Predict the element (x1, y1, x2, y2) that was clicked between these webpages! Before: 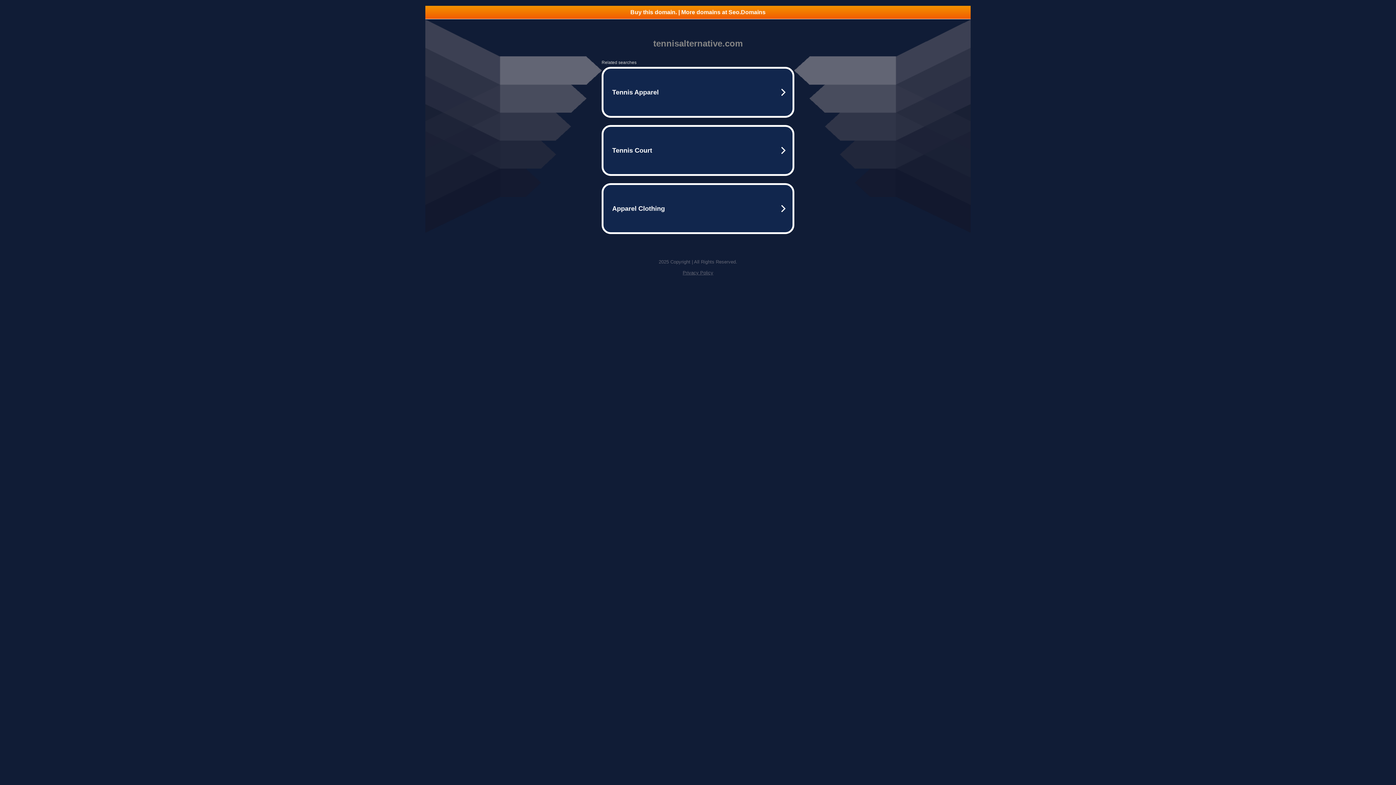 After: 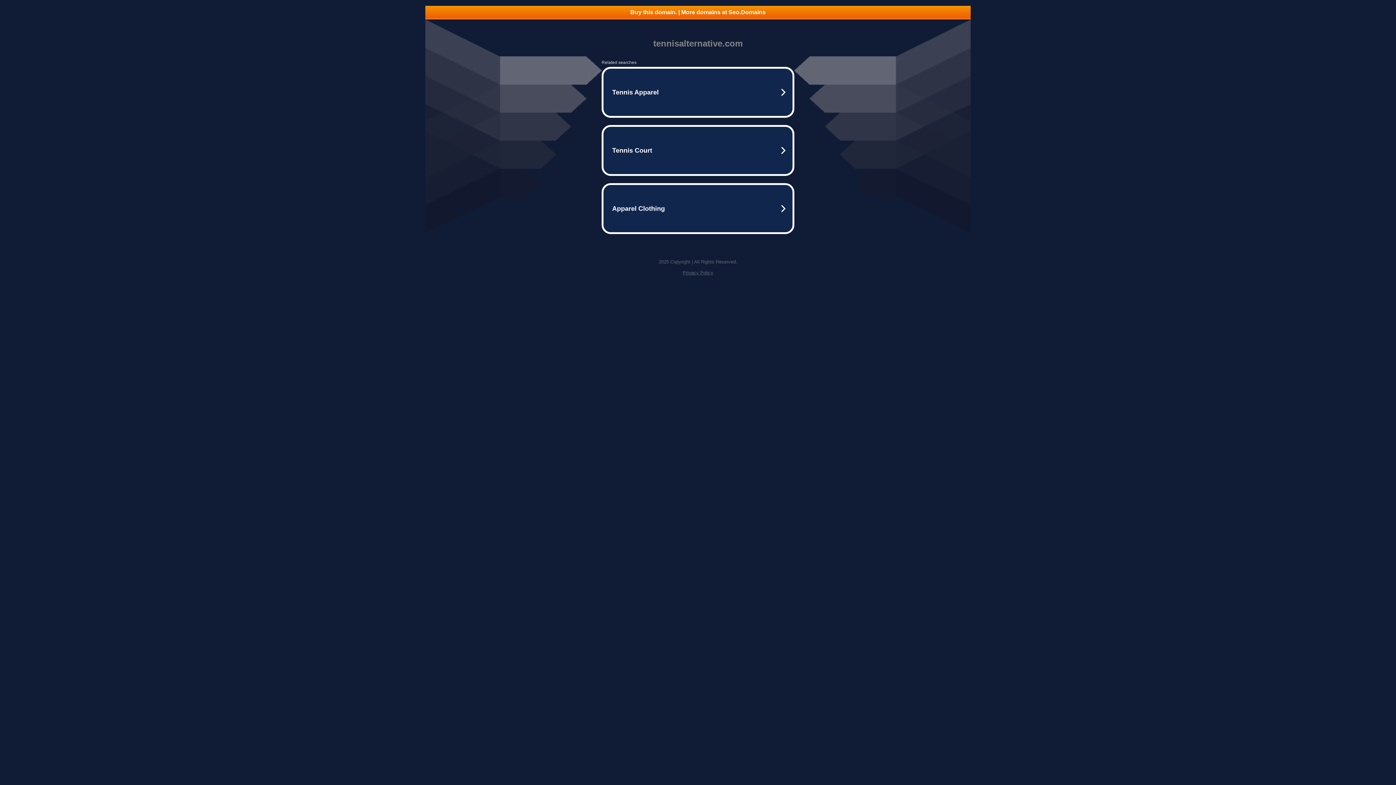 Action: bbox: (682, 270, 713, 275) label: Privacy Policy